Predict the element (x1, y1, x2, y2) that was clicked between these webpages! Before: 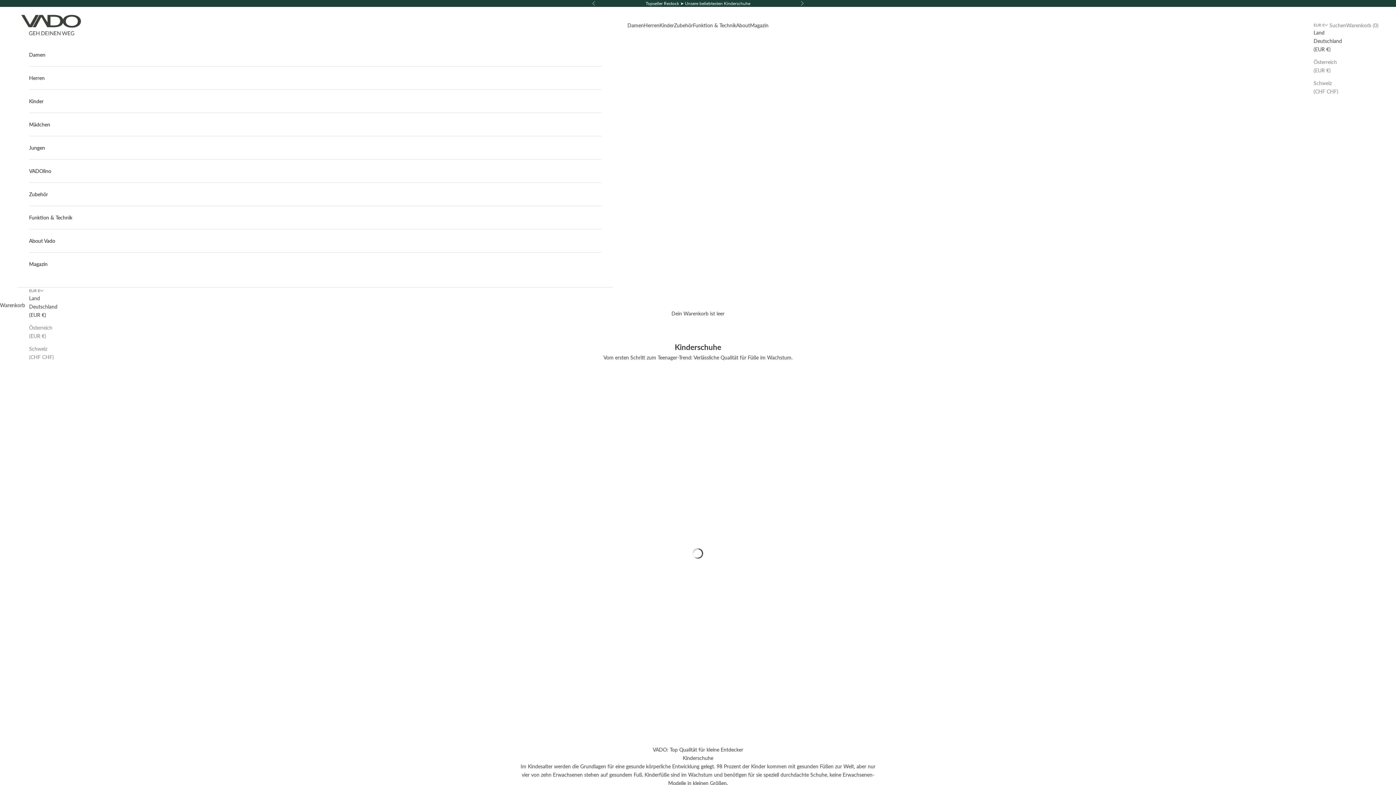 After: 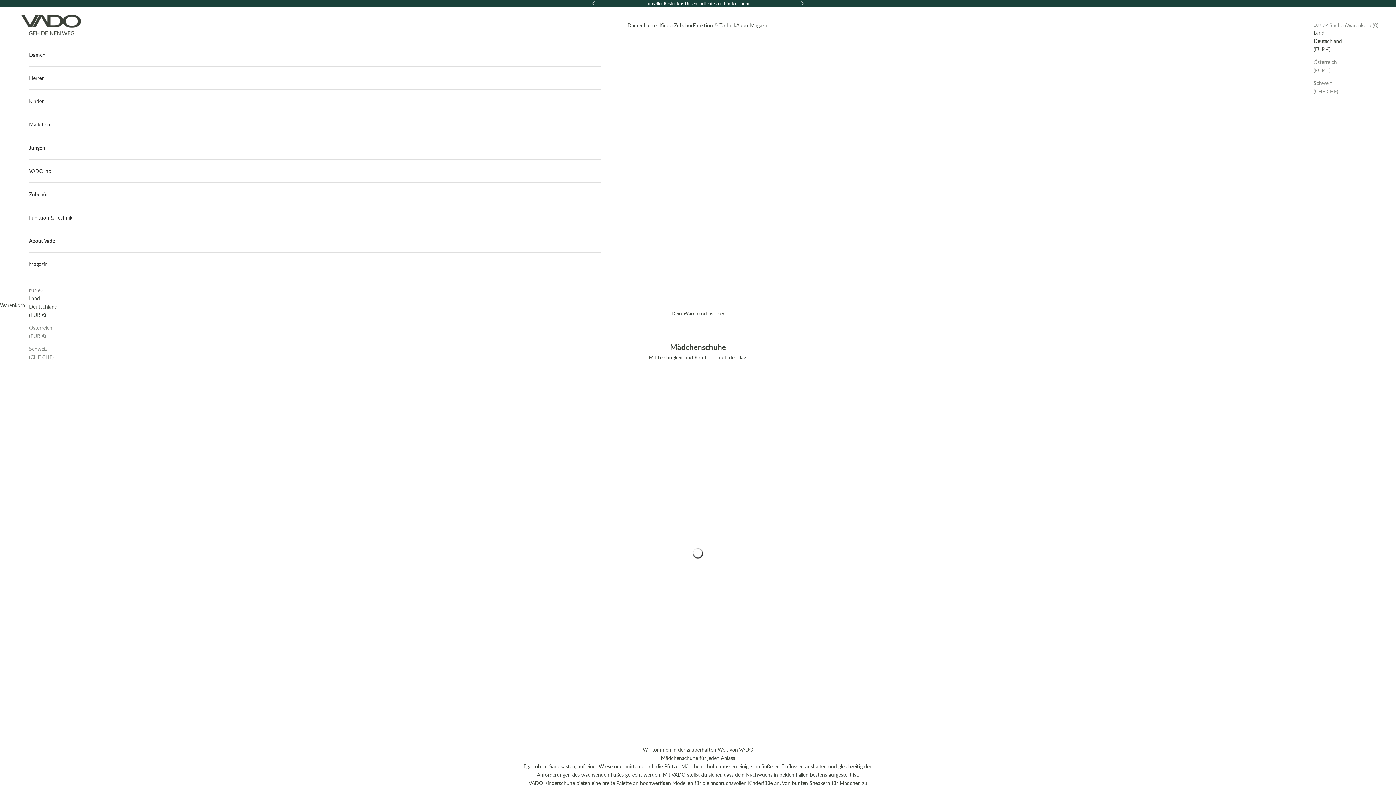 Action: label: Mädchen bbox: (29, 113, 601, 136)